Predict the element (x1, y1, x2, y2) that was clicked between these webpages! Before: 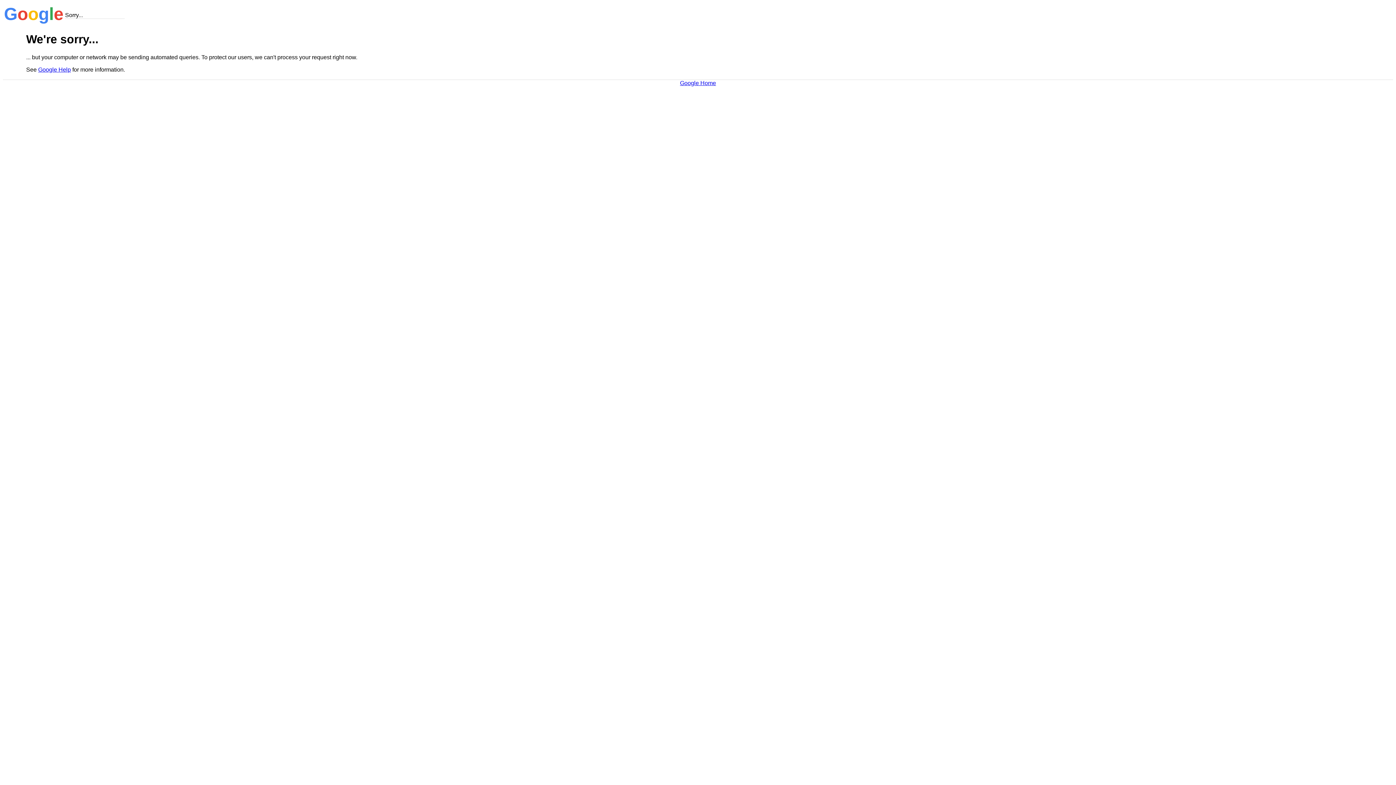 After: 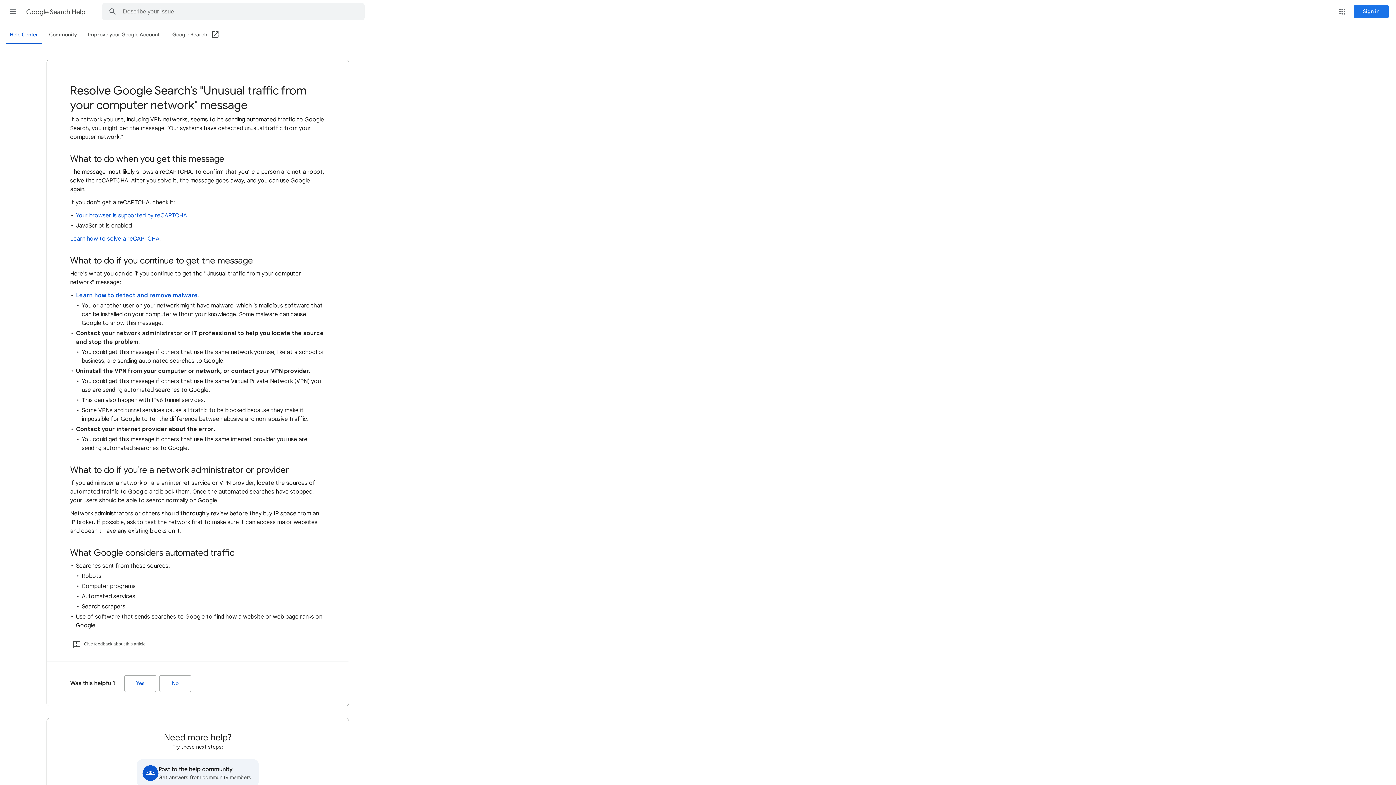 Action: label: Google Help bbox: (38, 66, 70, 72)